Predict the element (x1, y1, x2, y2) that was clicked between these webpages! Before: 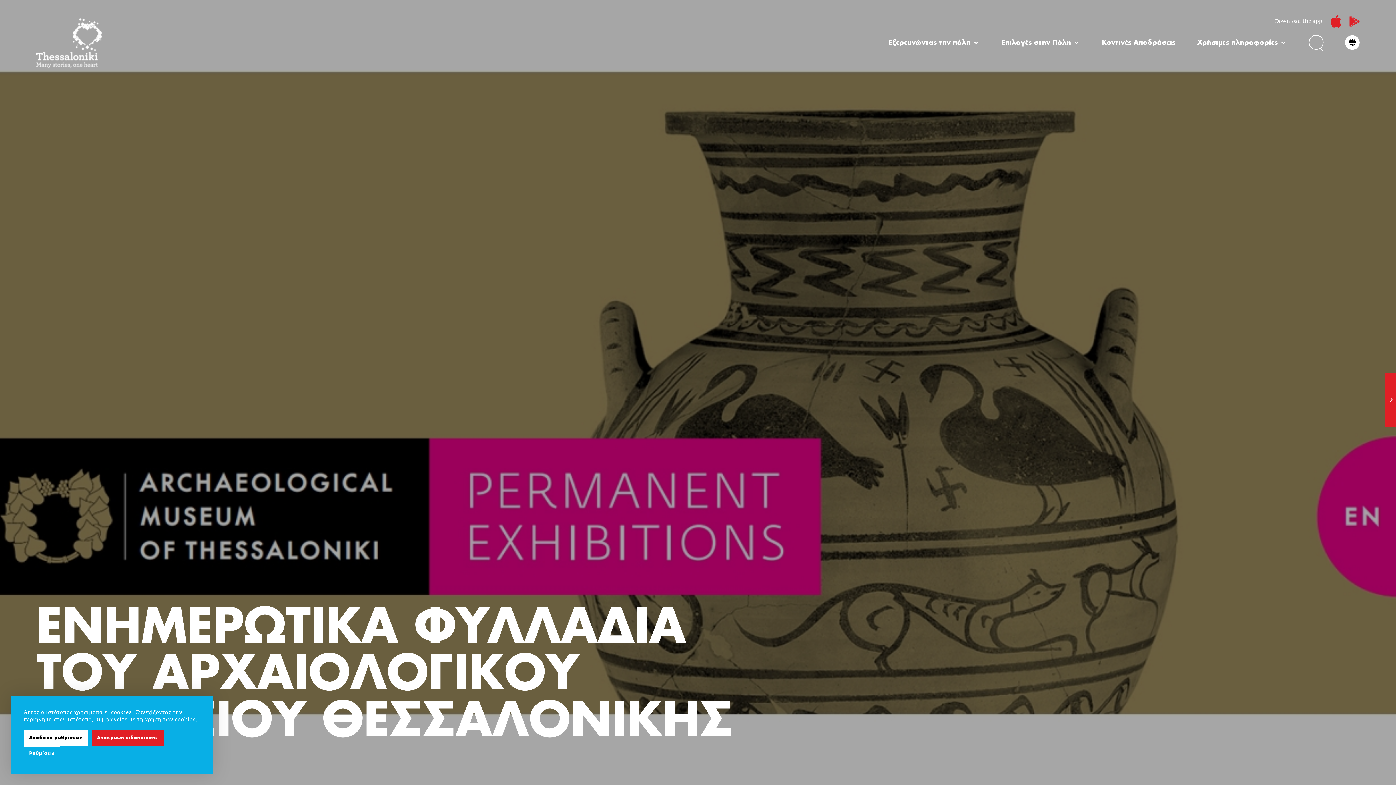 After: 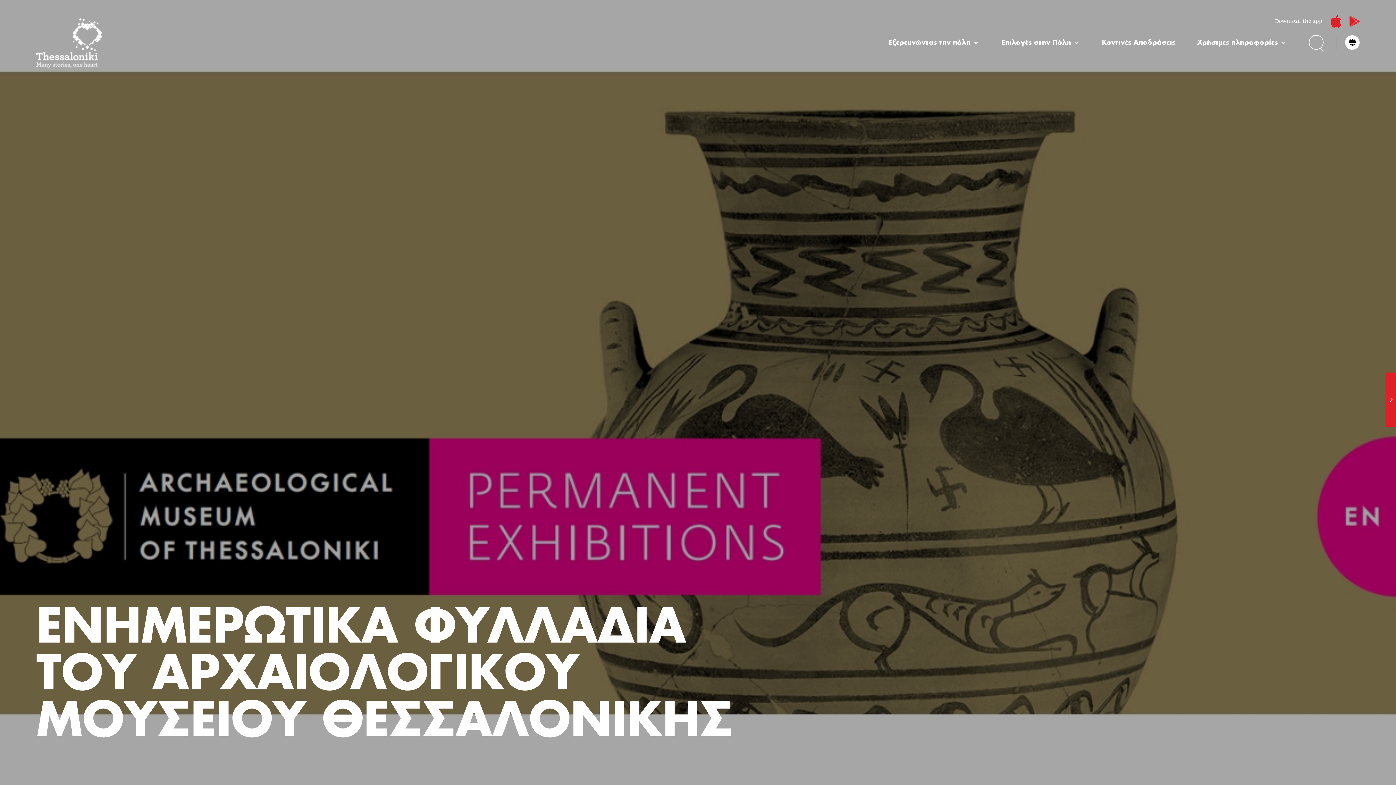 Action: label: Αποδοχή ρυθμίσεων bbox: (23, 731, 87, 746)